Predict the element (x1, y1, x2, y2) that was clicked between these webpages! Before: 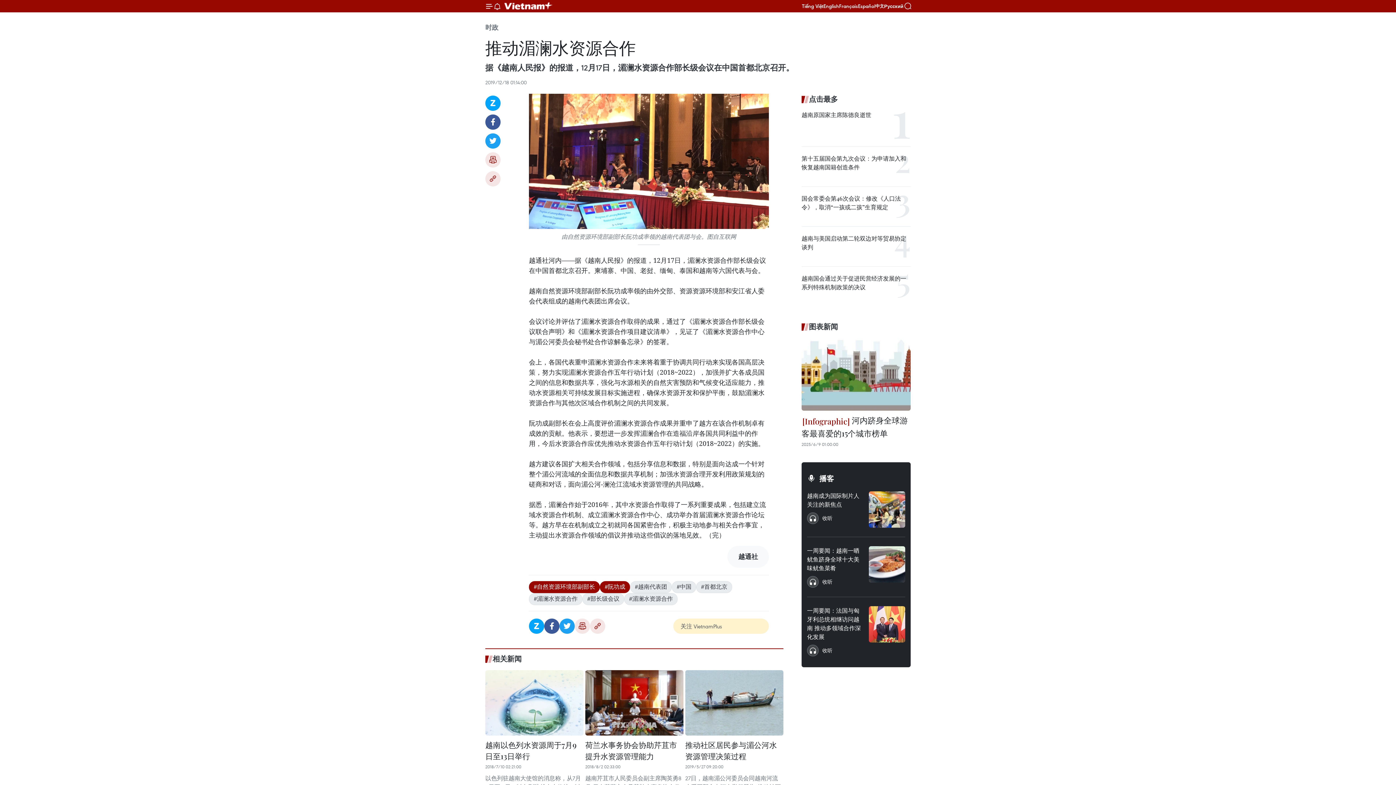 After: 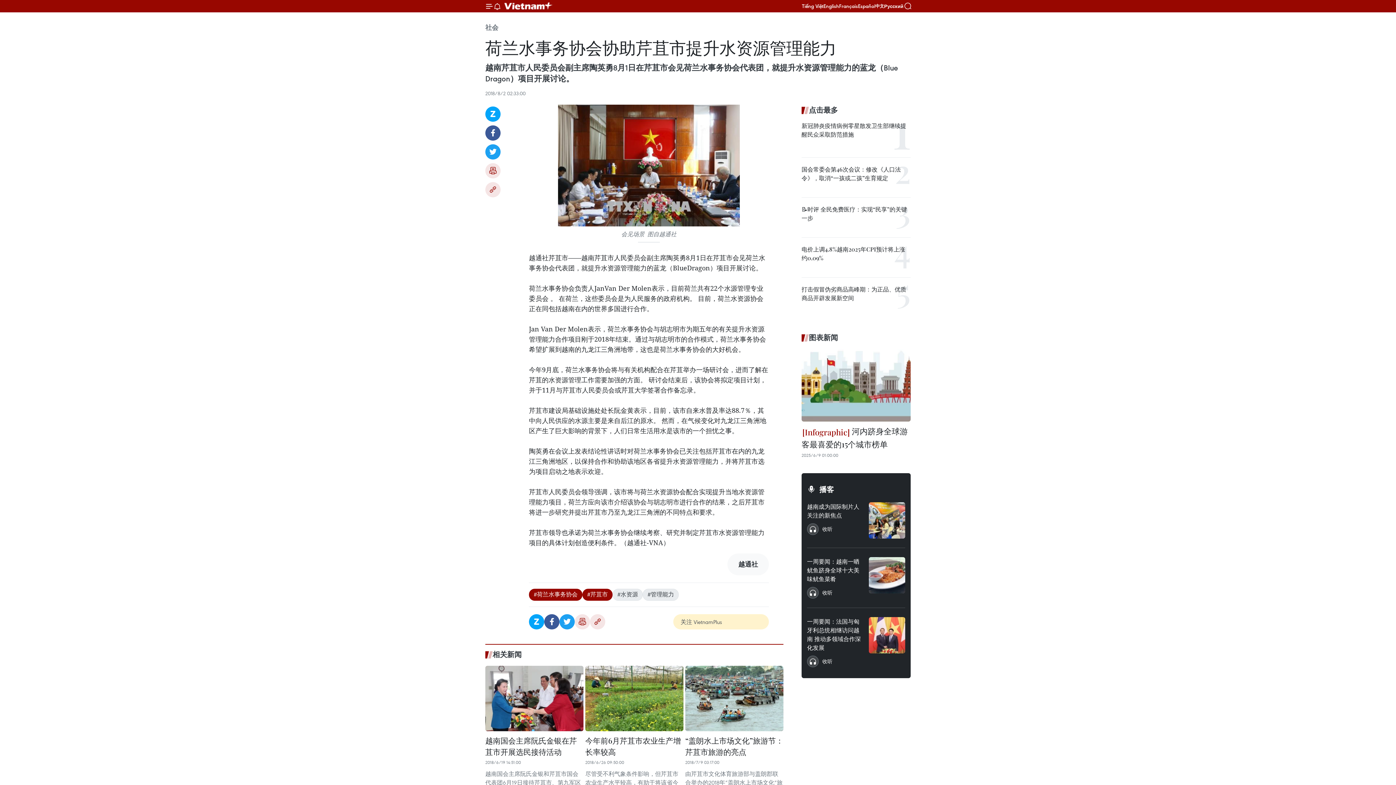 Action: bbox: (585, 670, 683, 736)